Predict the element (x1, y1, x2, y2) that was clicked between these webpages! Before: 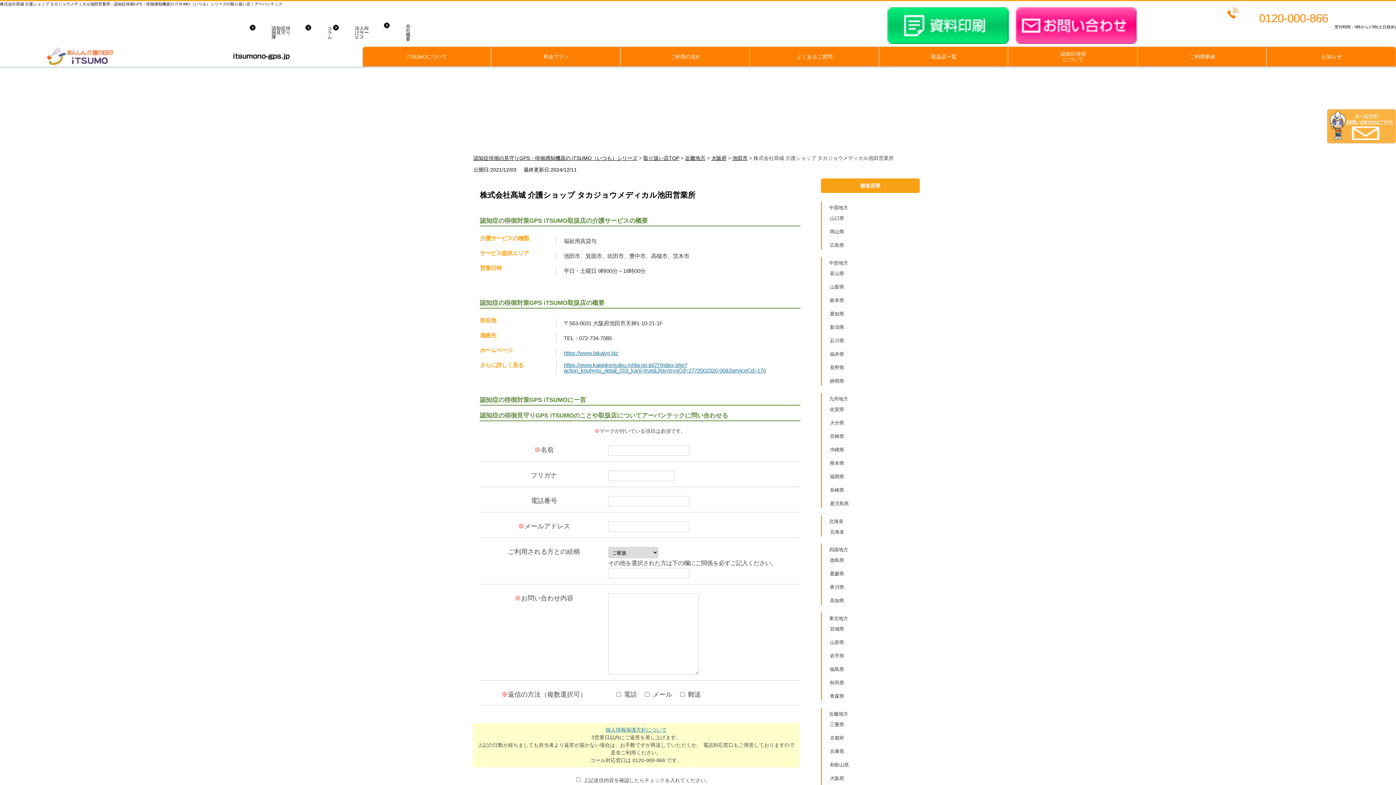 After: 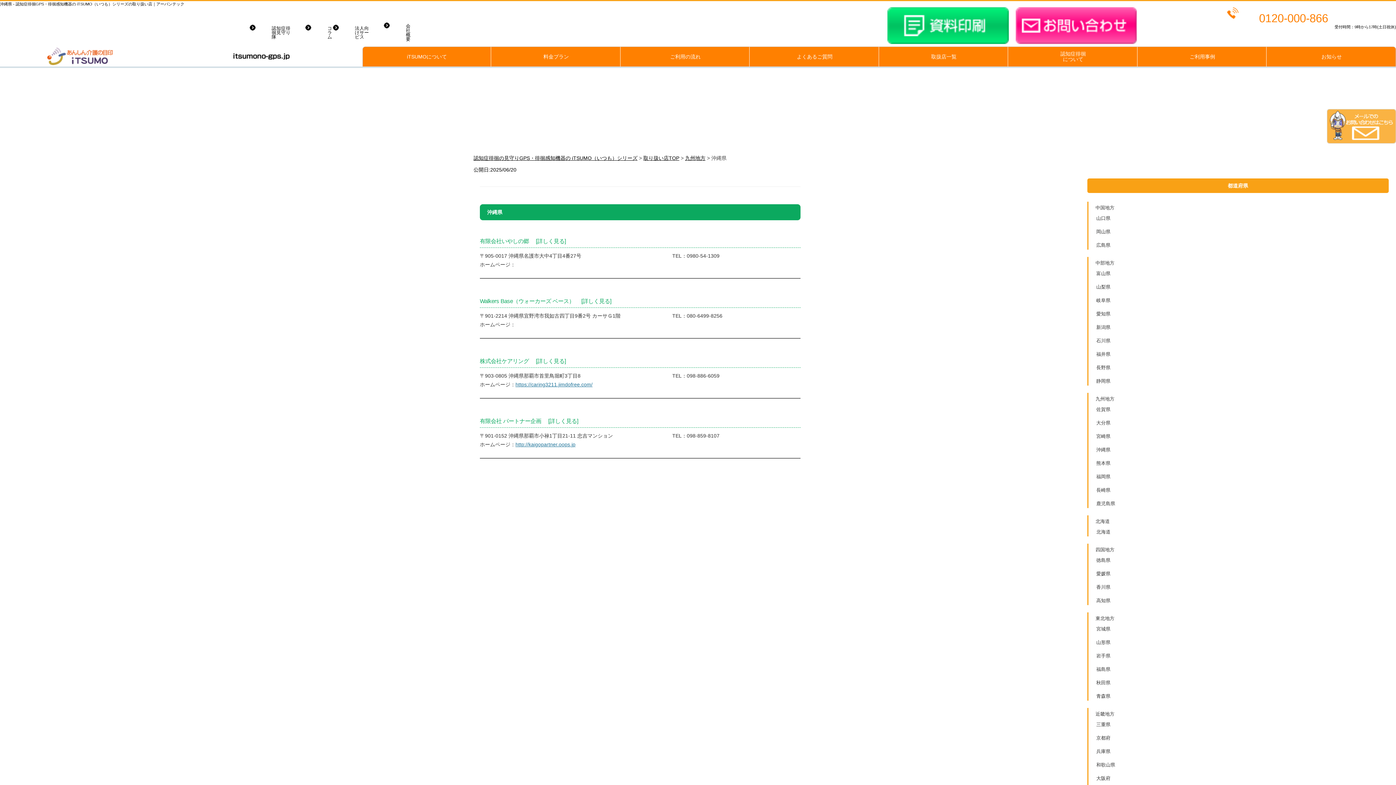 Action: bbox: (830, 447, 844, 452) label: 沖縄県